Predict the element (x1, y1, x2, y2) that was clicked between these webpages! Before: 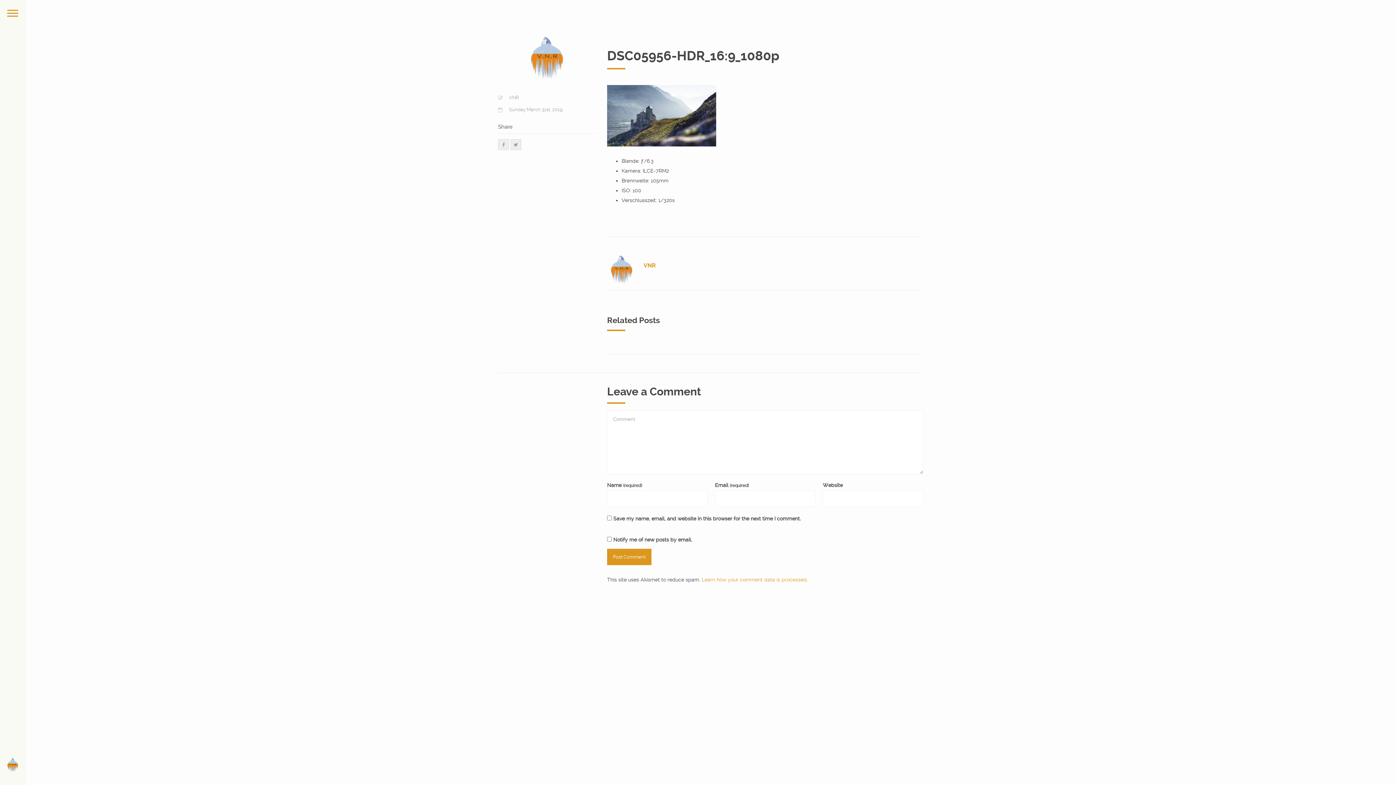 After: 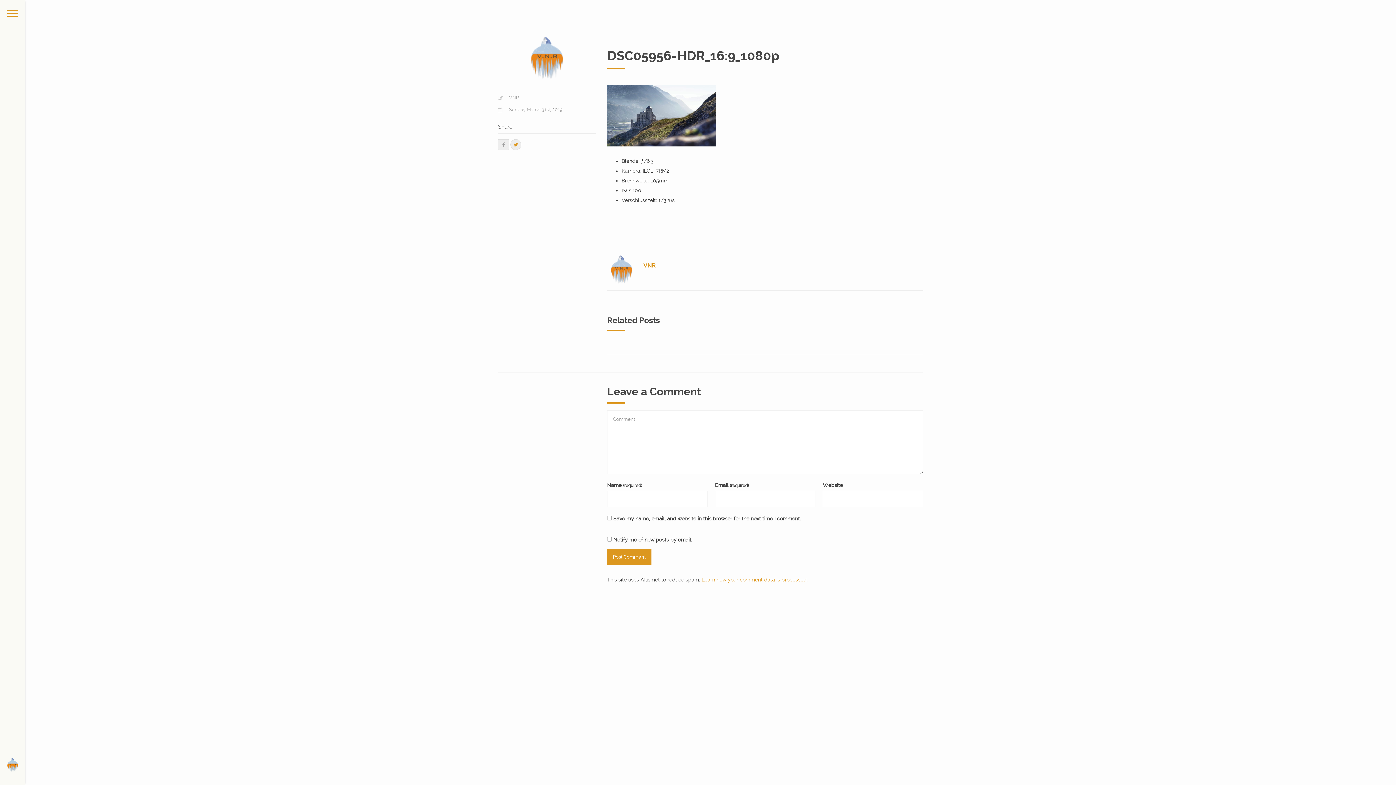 Action: bbox: (510, 139, 521, 150)